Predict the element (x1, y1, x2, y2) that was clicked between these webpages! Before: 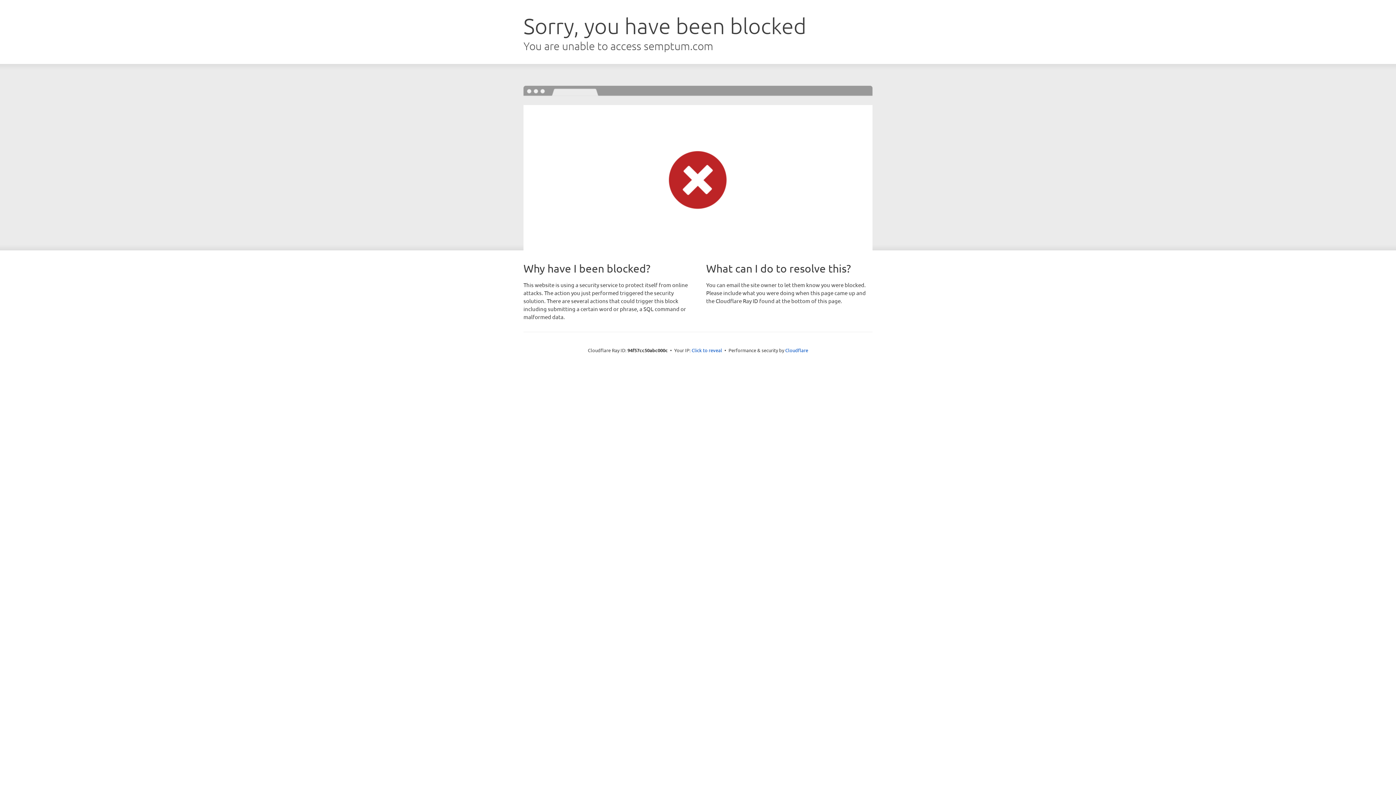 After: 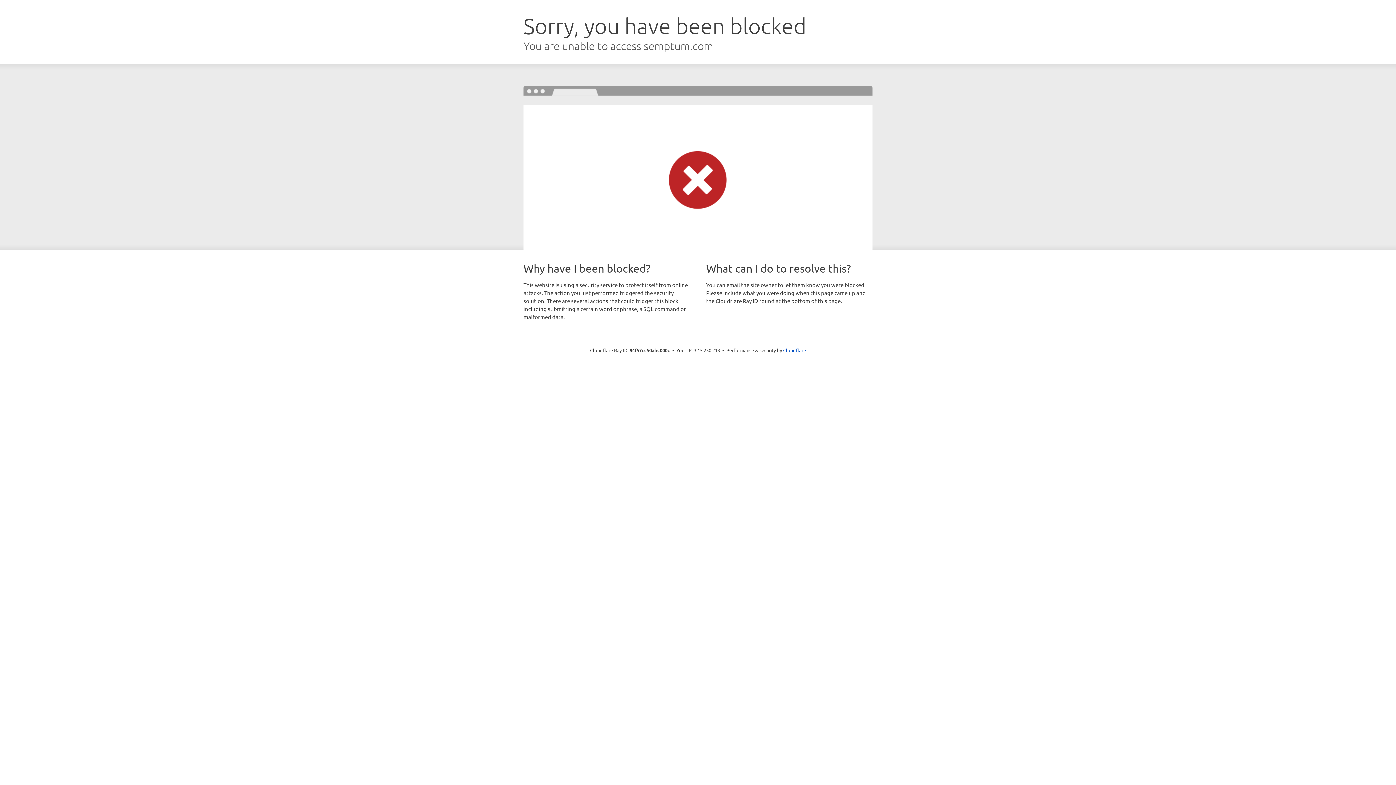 Action: label: Click to reveal bbox: (691, 346, 722, 353)